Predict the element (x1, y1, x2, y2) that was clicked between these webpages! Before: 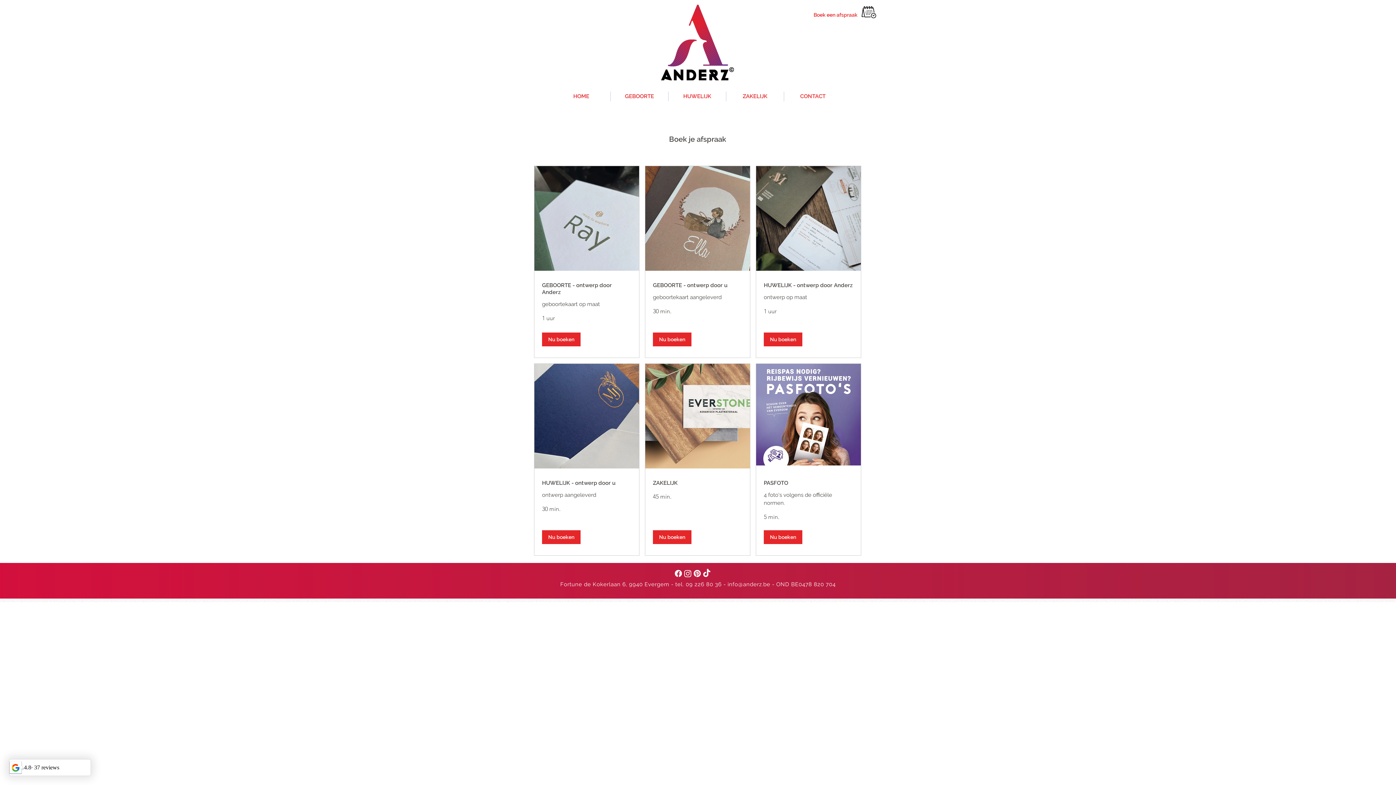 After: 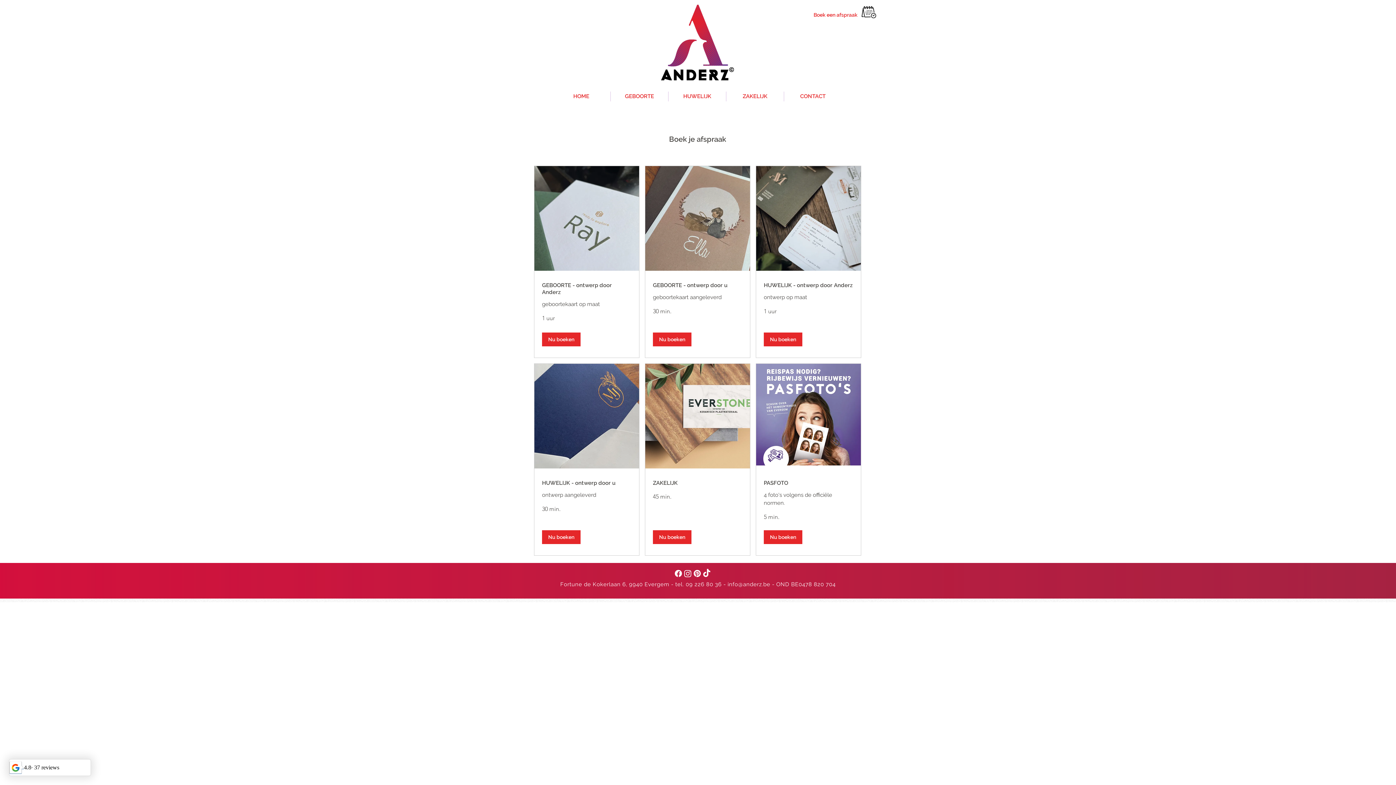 Action: label: Pinterest bbox: (692, 569, 702, 578)